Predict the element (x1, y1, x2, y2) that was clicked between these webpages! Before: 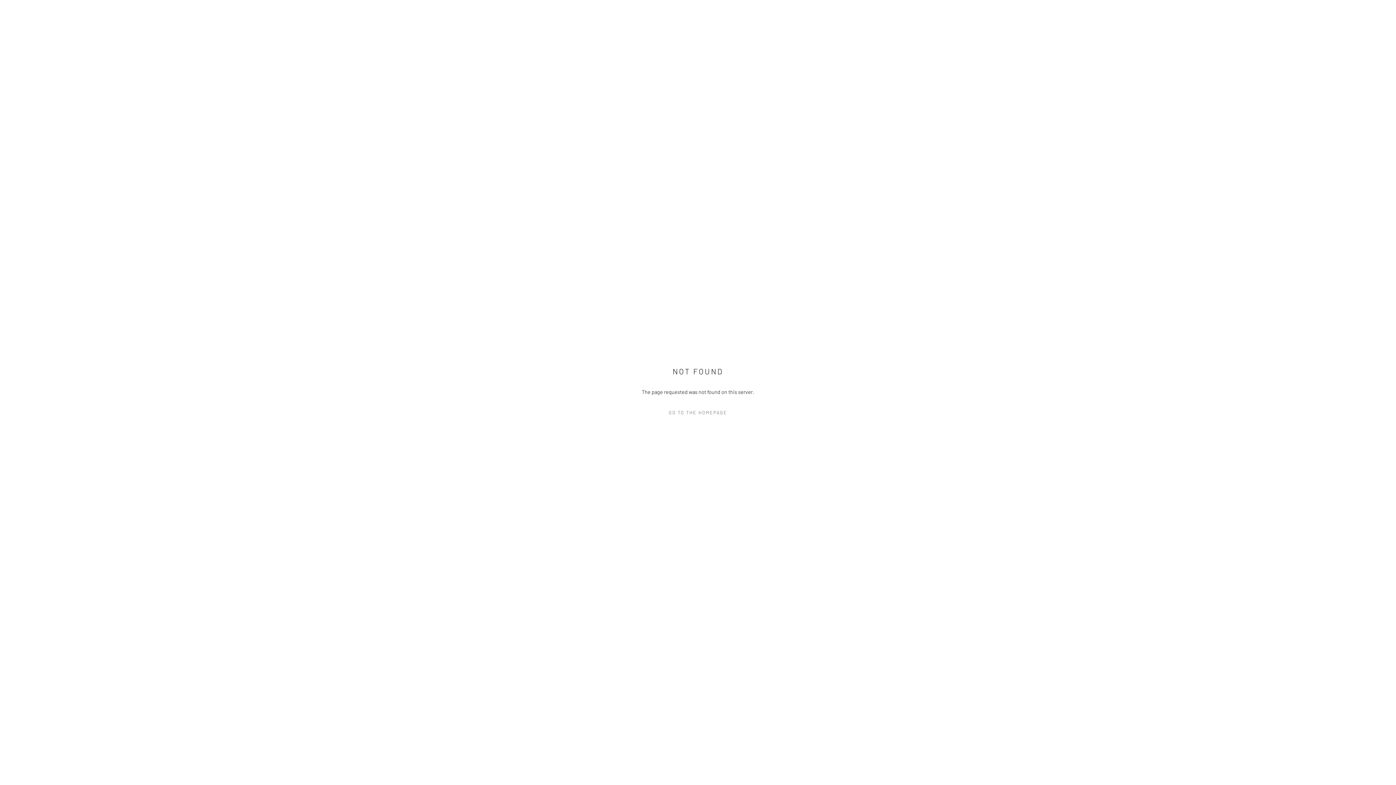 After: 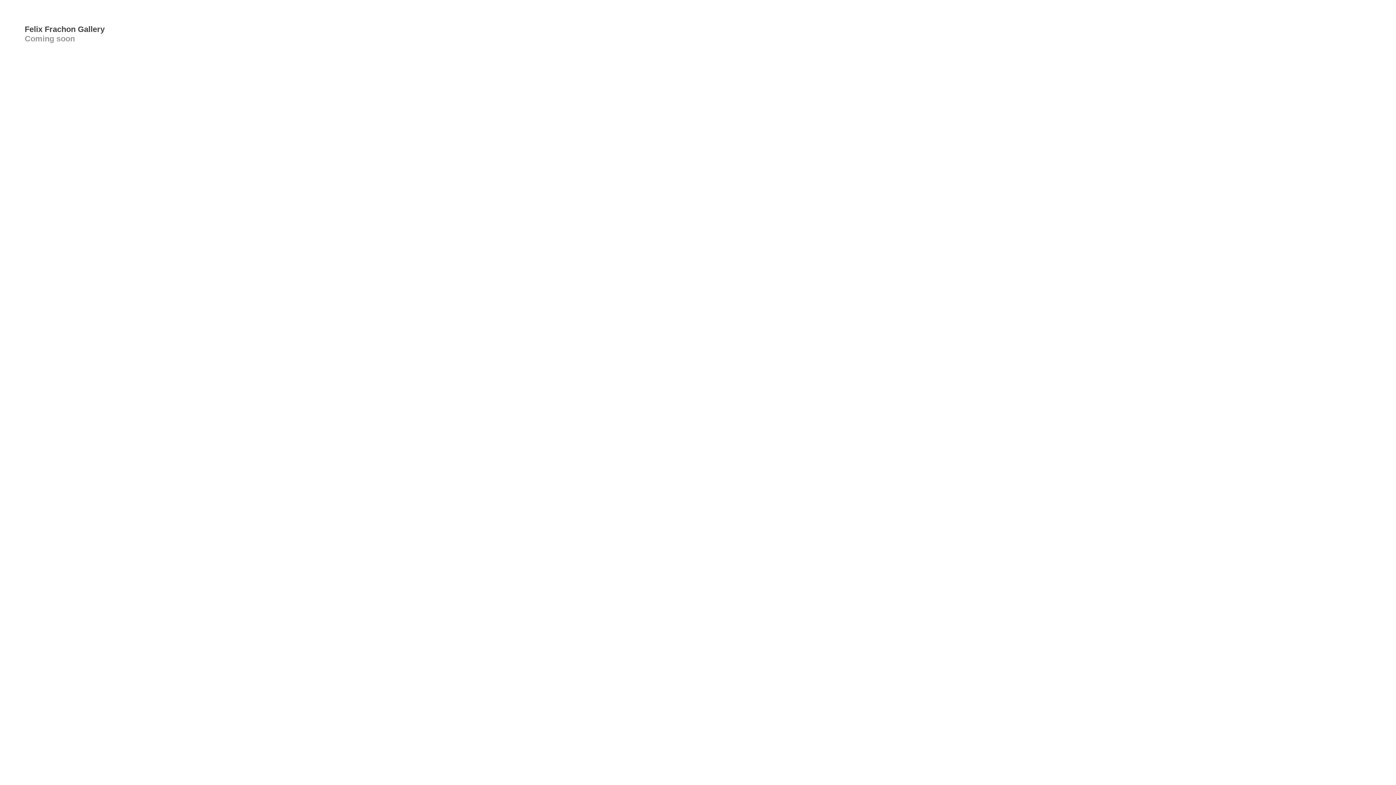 Action: bbox: (632, 407, 763, 418) label: GO TO THE HOMEPAGE